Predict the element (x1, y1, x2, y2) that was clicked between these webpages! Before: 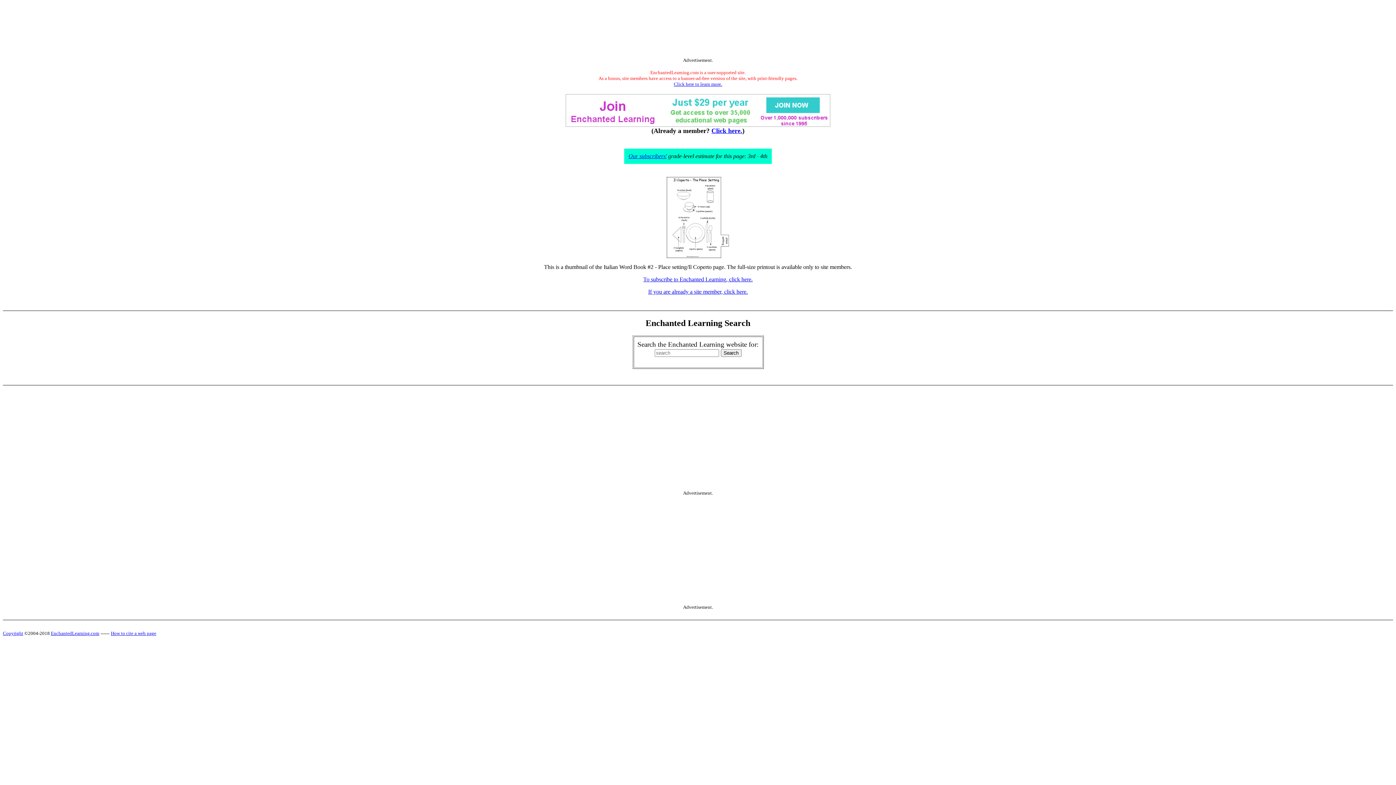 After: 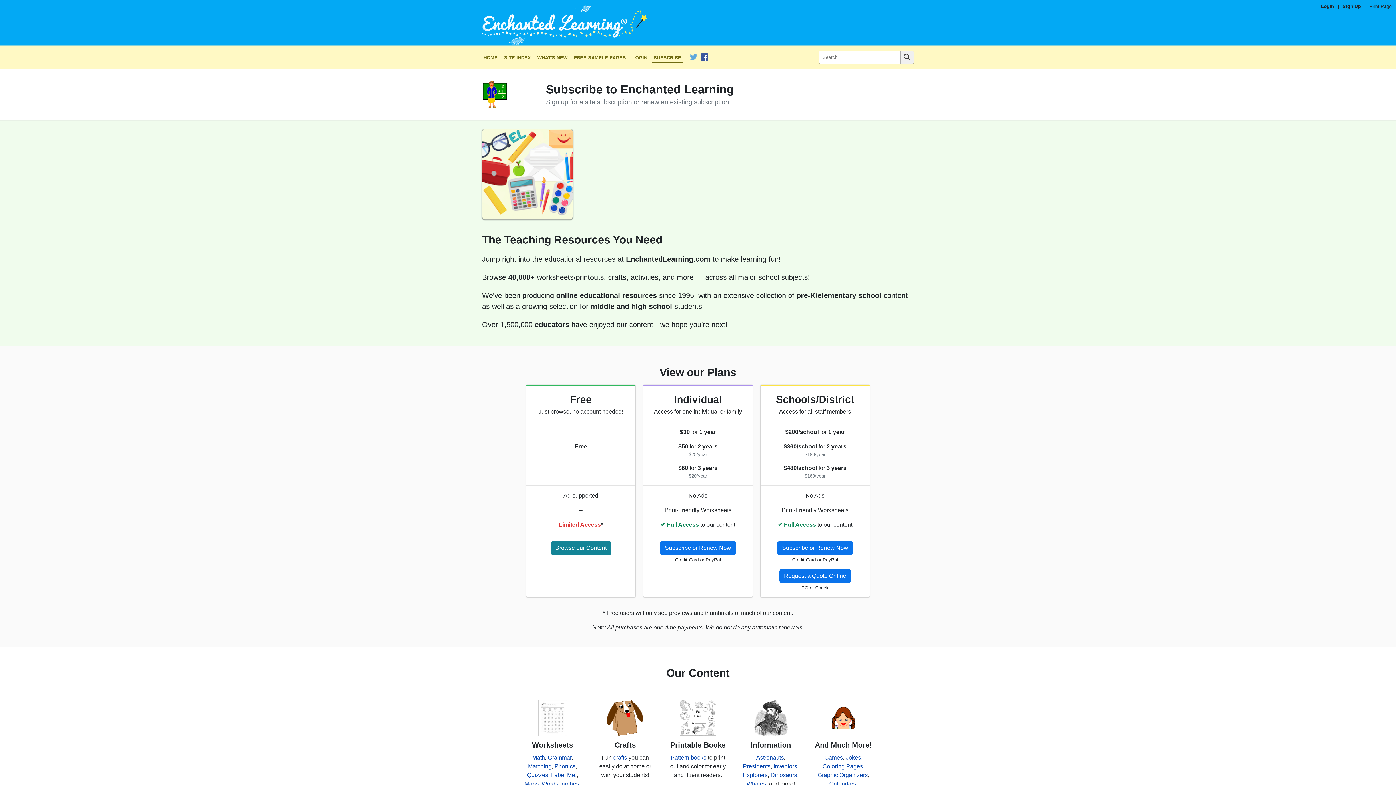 Action: label: To subscribe to Enchanted Learning, click here. bbox: (643, 276, 752, 282)